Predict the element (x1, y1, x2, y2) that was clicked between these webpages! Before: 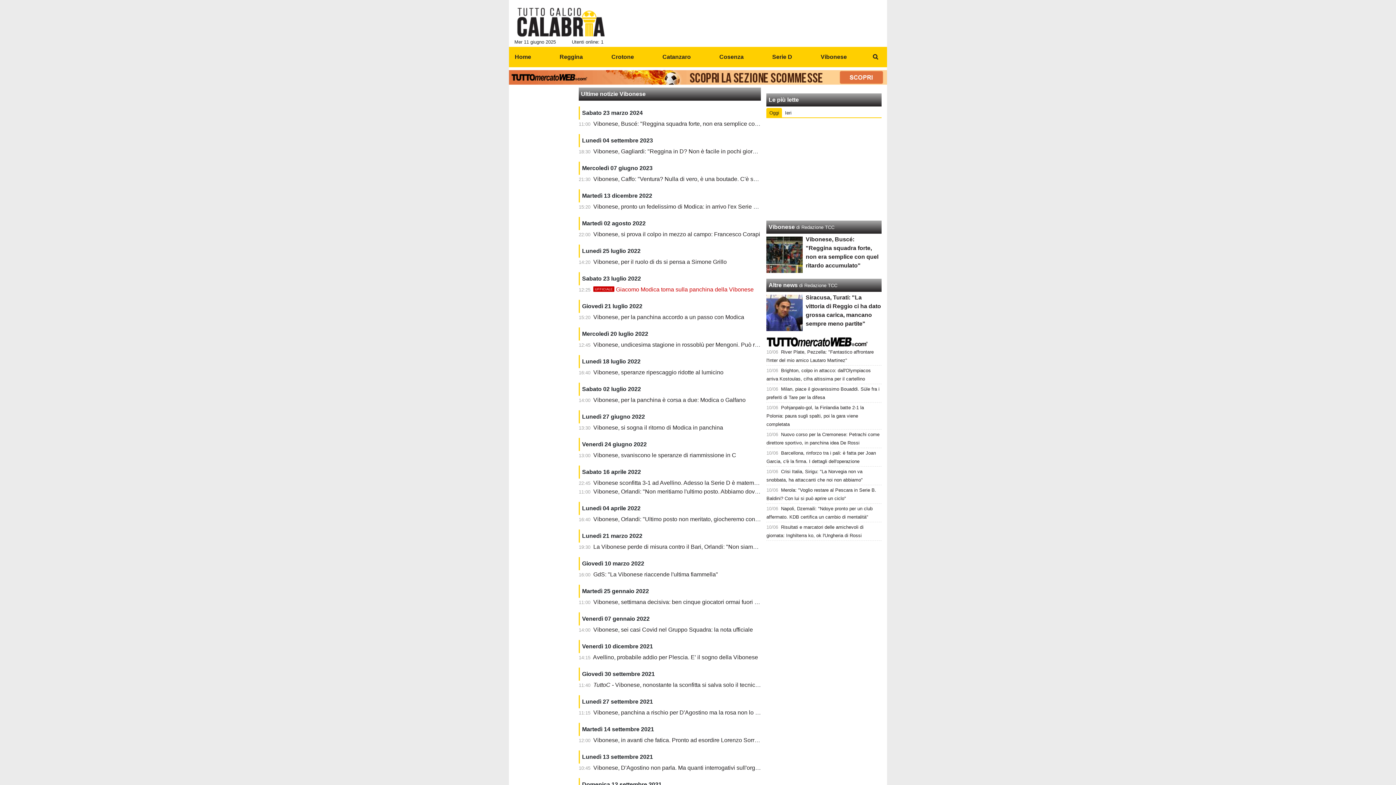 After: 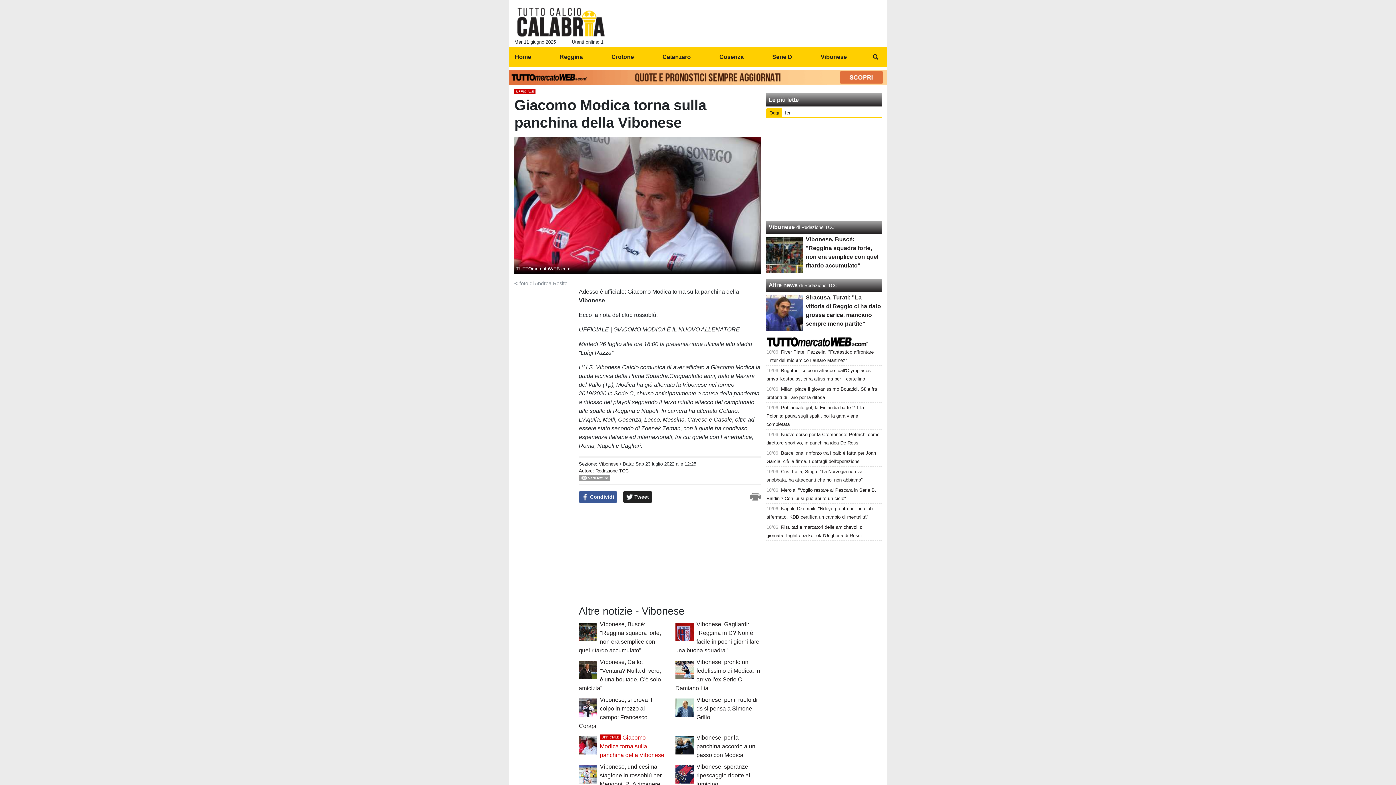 Action: label: UFFICIALEGiacomo Modica torna sulla panchina della Vibonese bbox: (593, 286, 753, 292)